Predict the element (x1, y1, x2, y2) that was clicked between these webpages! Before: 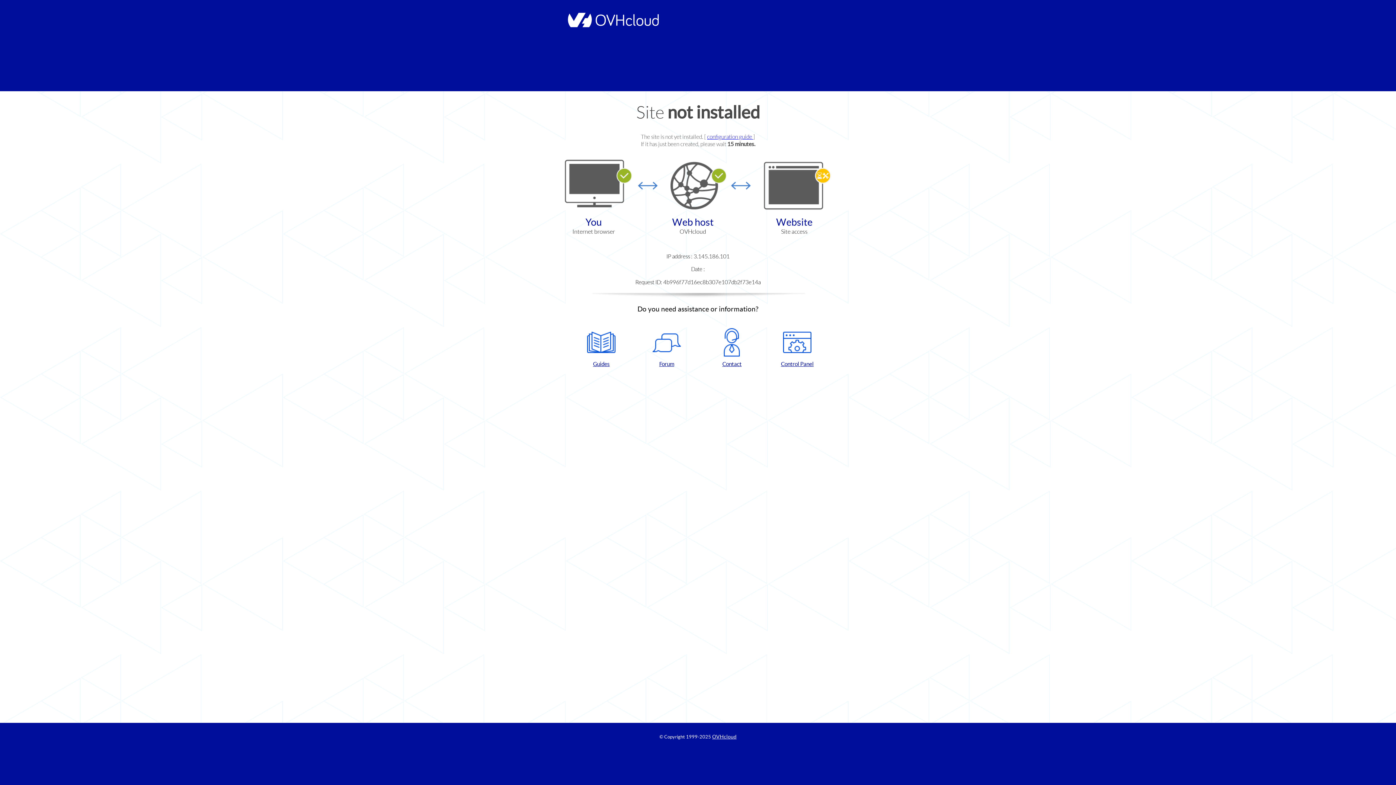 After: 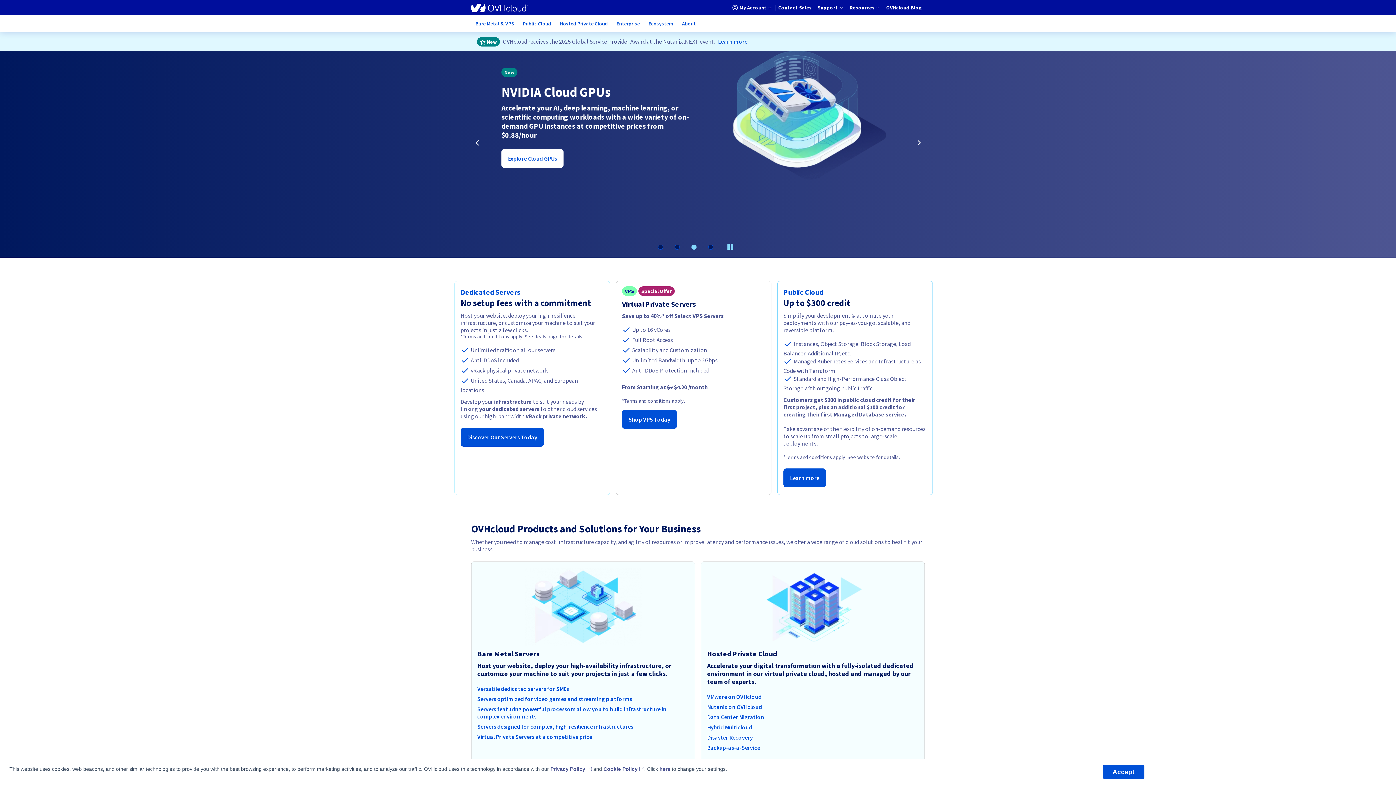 Action: bbox: (564, 22, 658, 28)